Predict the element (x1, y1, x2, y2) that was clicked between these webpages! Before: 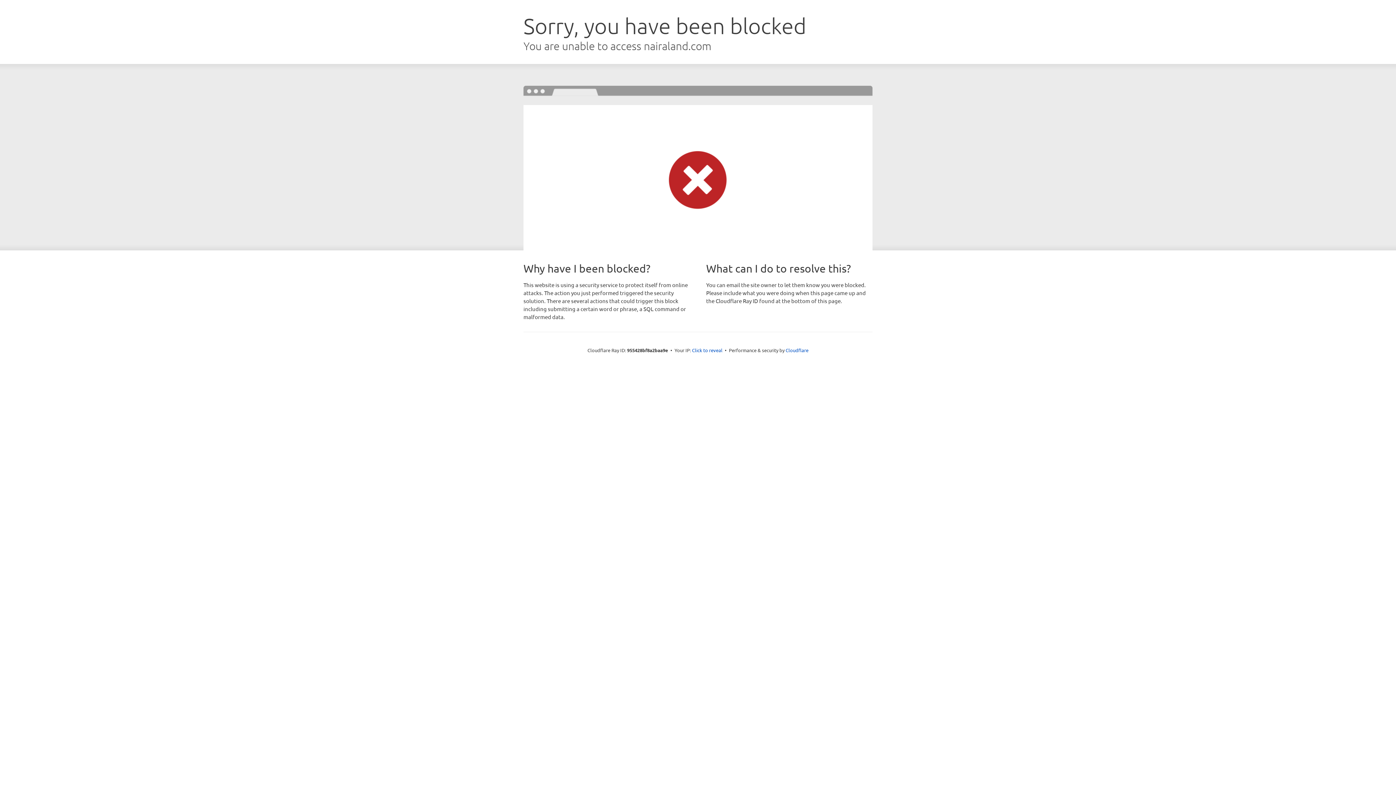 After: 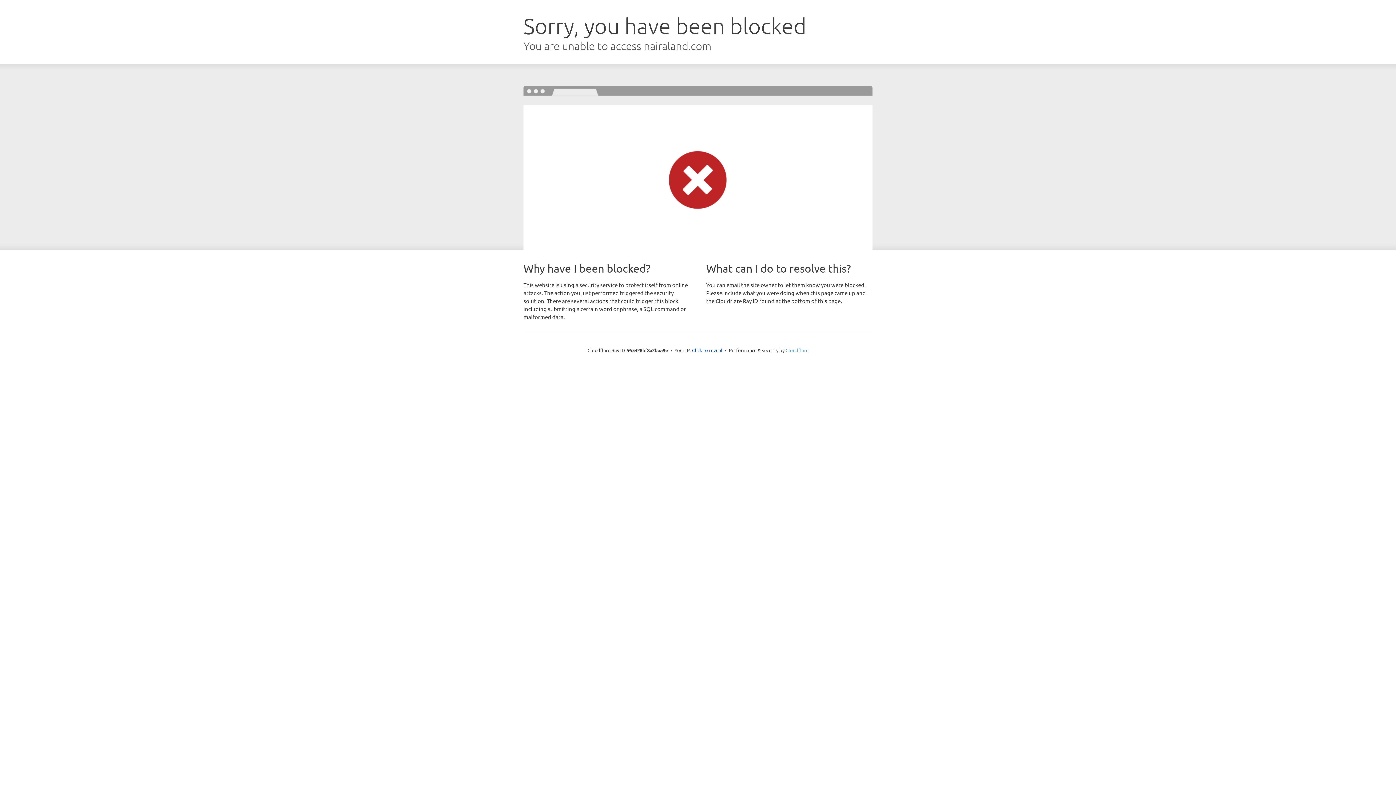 Action: bbox: (785, 347, 808, 353) label: Cloudflare